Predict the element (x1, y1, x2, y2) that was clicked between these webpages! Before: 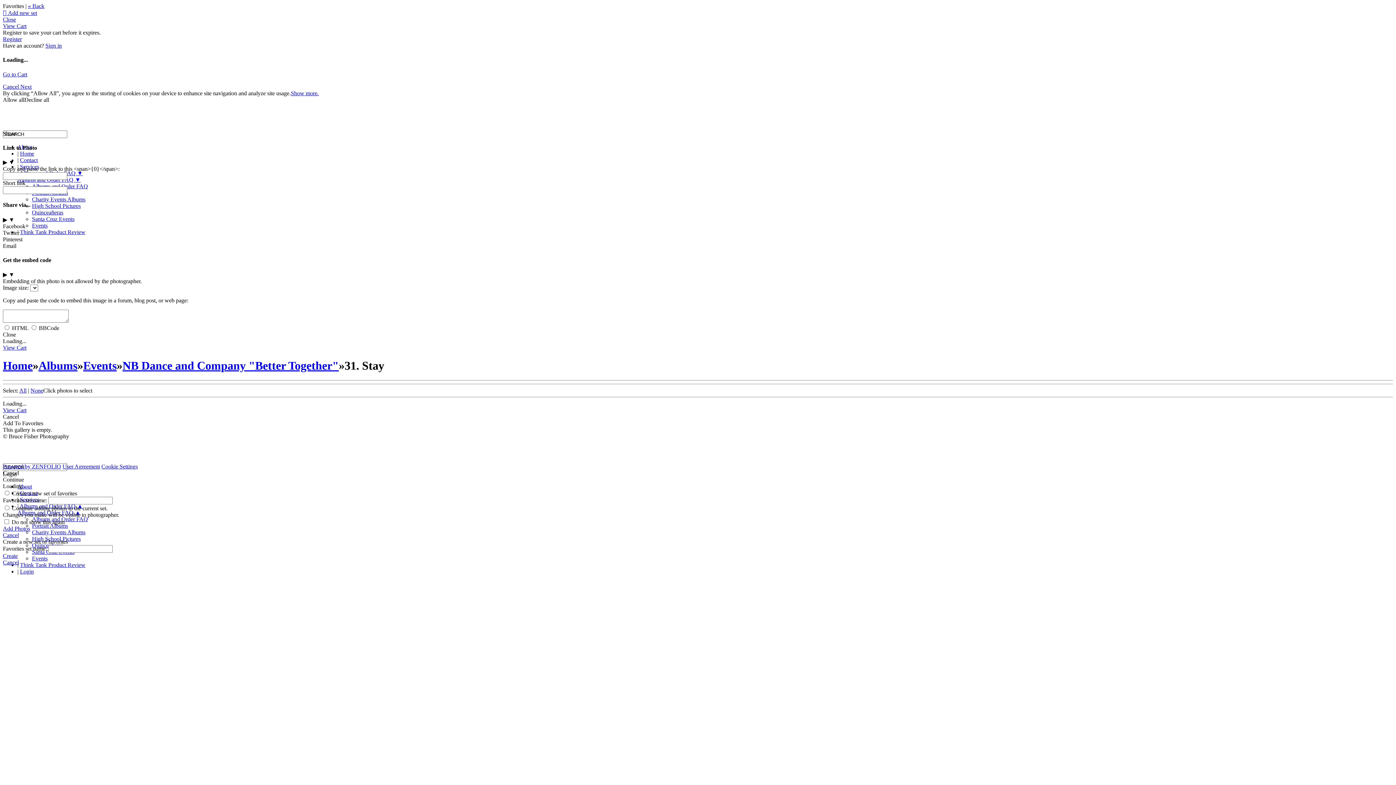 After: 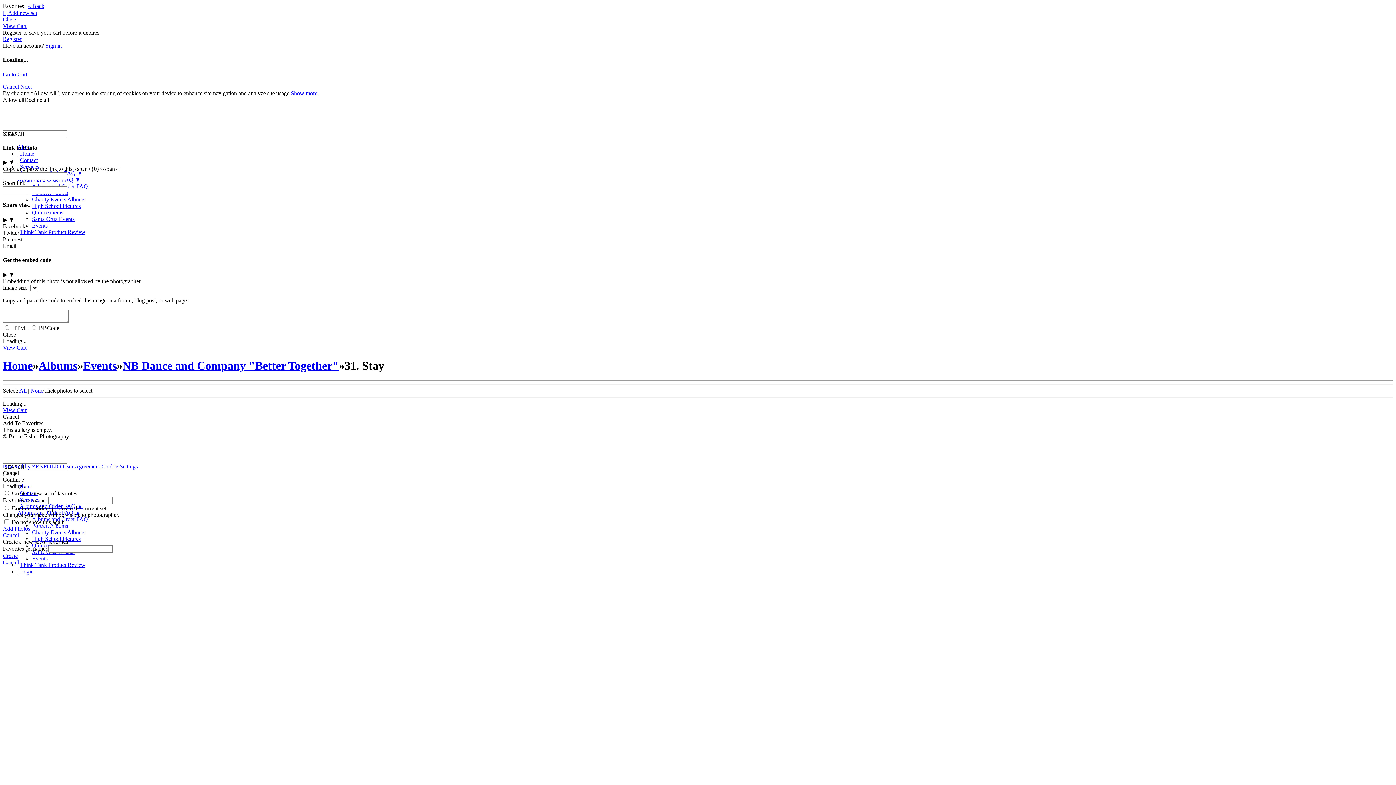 Action: label: Charity Events Albums bbox: (32, 196, 85, 202)